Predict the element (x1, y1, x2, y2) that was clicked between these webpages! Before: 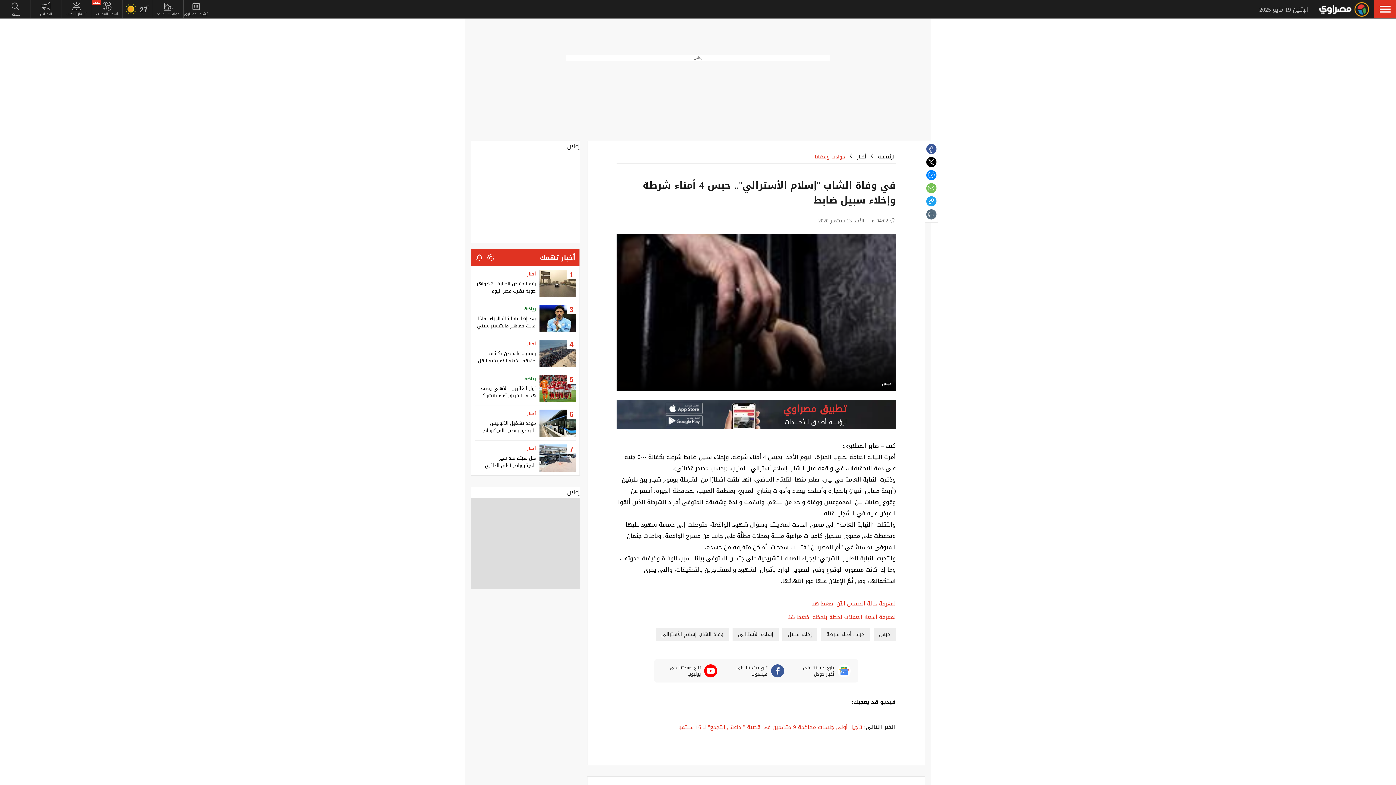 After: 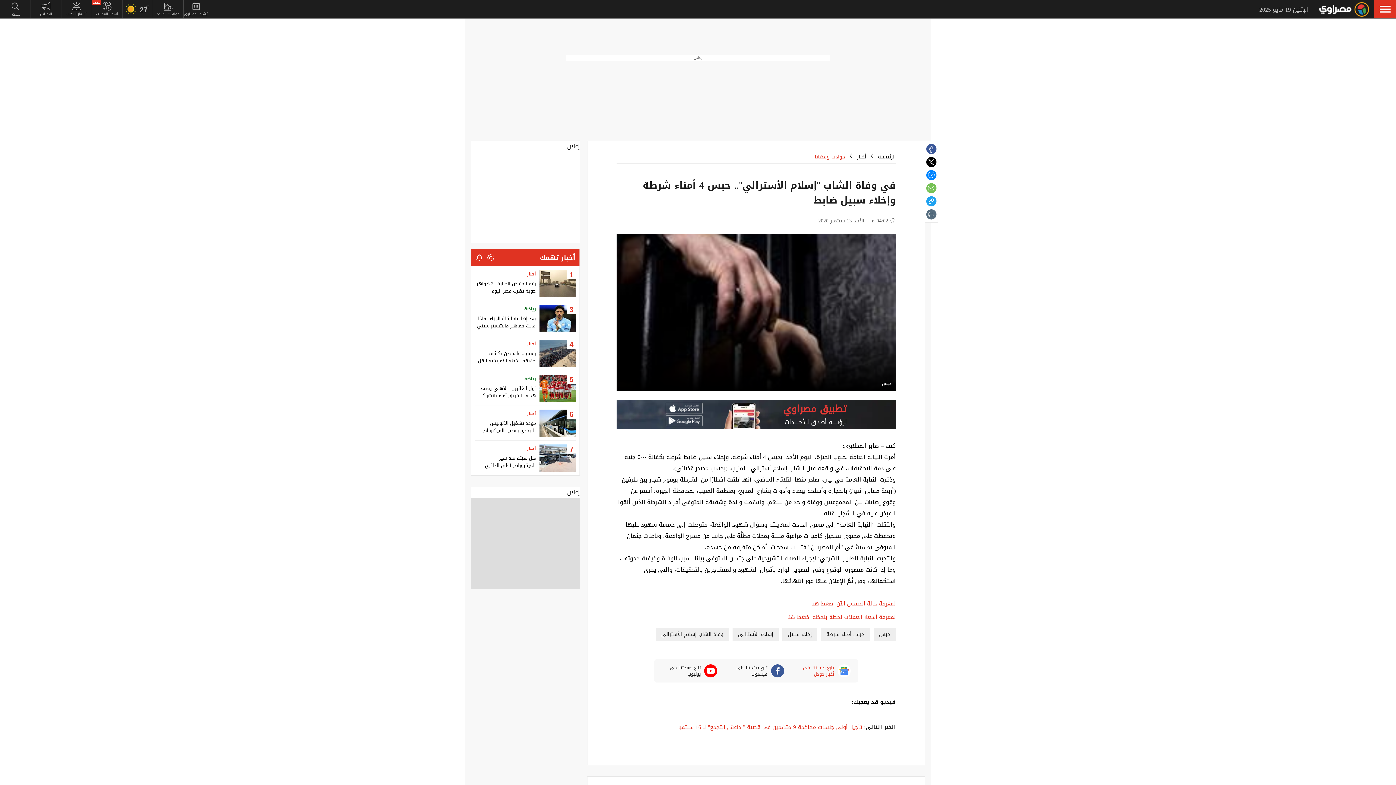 Action: bbox: (795, 664, 850, 677) label: تابع صفحتنا على أخبار جوجل